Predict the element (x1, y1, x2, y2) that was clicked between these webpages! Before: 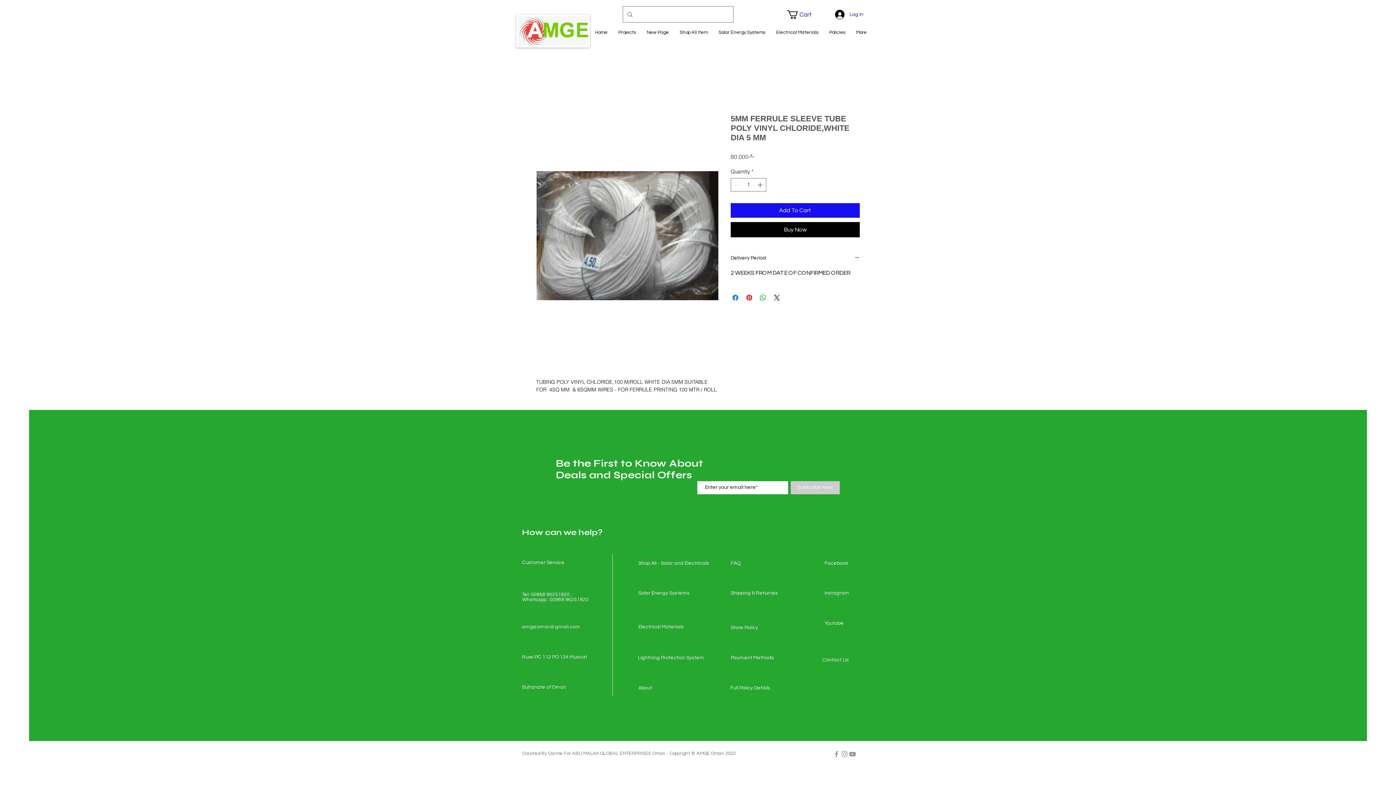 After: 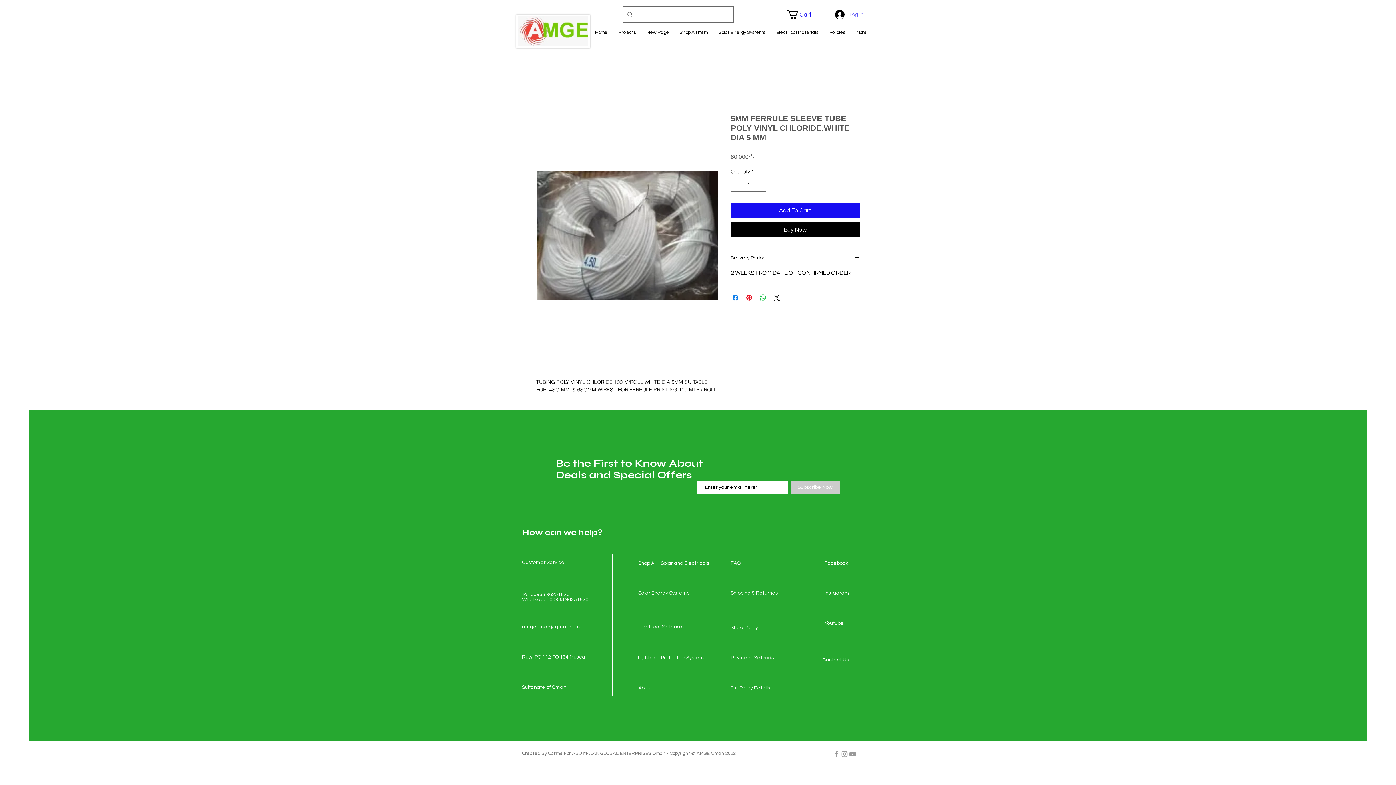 Action: label: Log In bbox: (830, 7, 868, 21)